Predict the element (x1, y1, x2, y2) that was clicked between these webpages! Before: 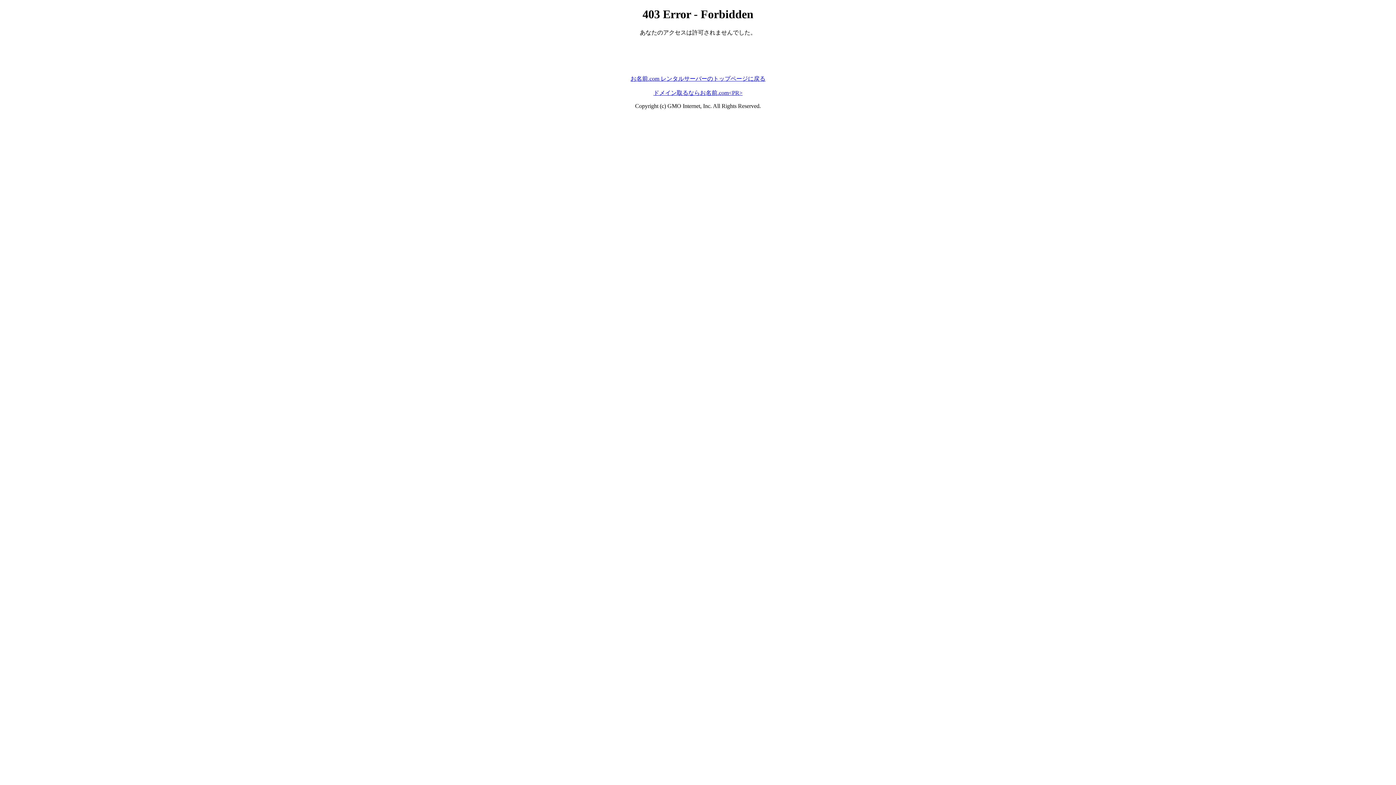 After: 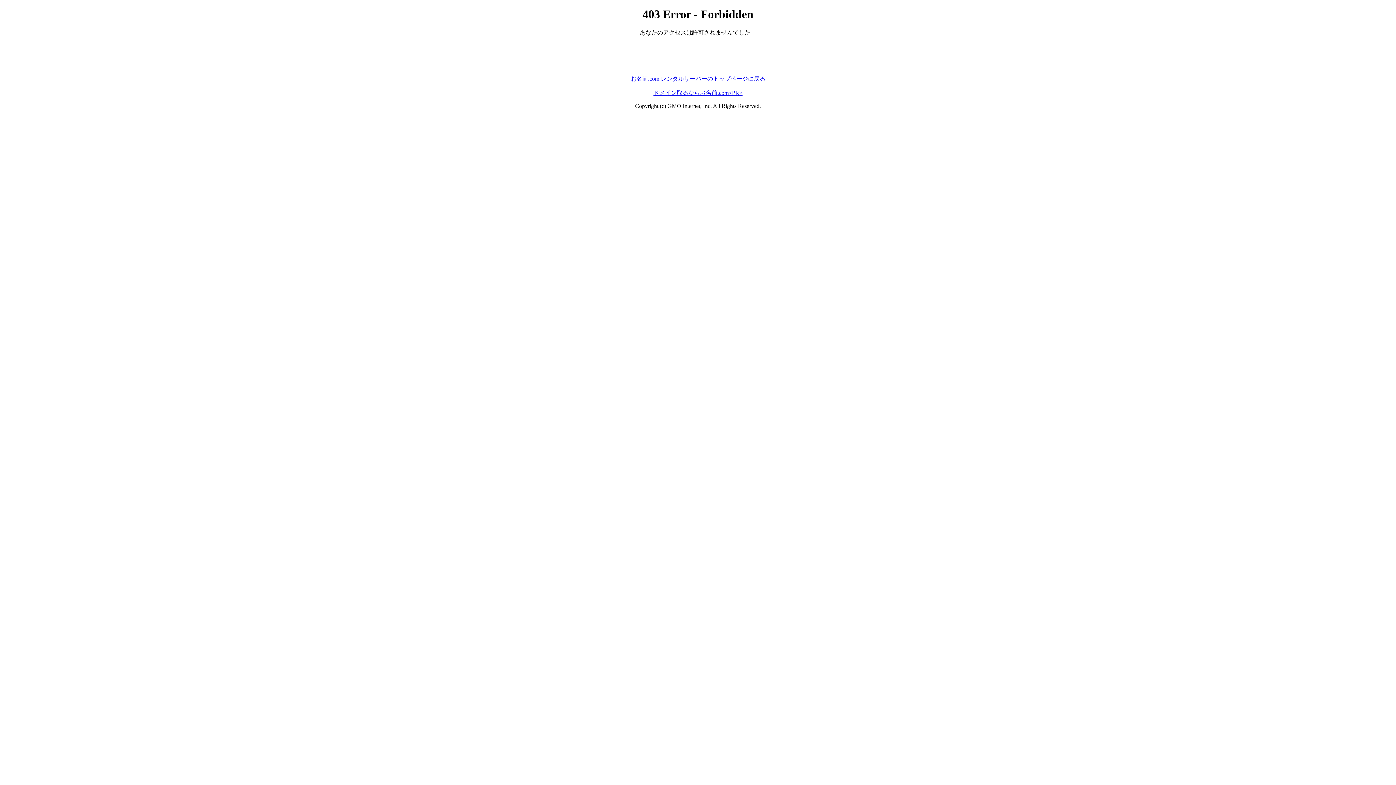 Action: bbox: (653, 89, 742, 95) label: ドメイン取るならお名前.com<PR>